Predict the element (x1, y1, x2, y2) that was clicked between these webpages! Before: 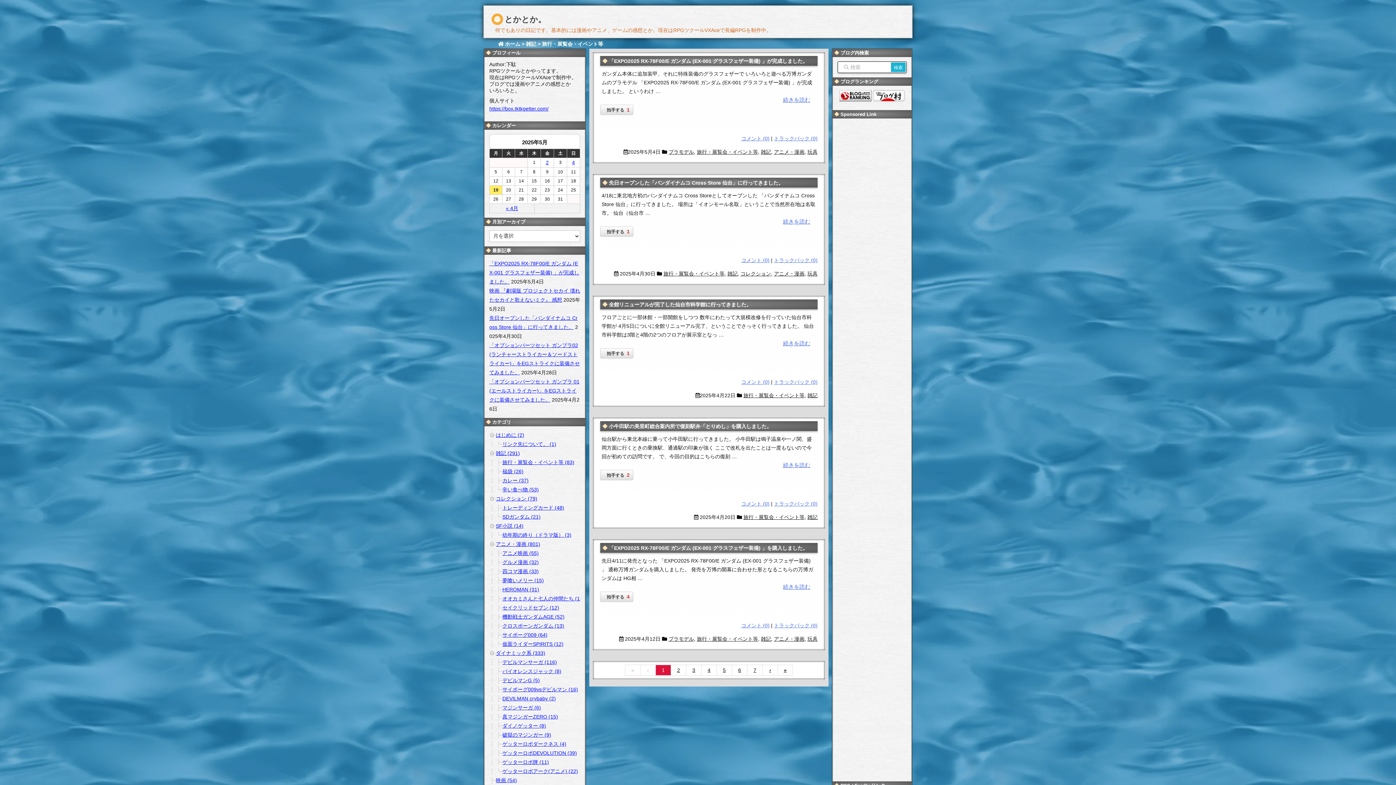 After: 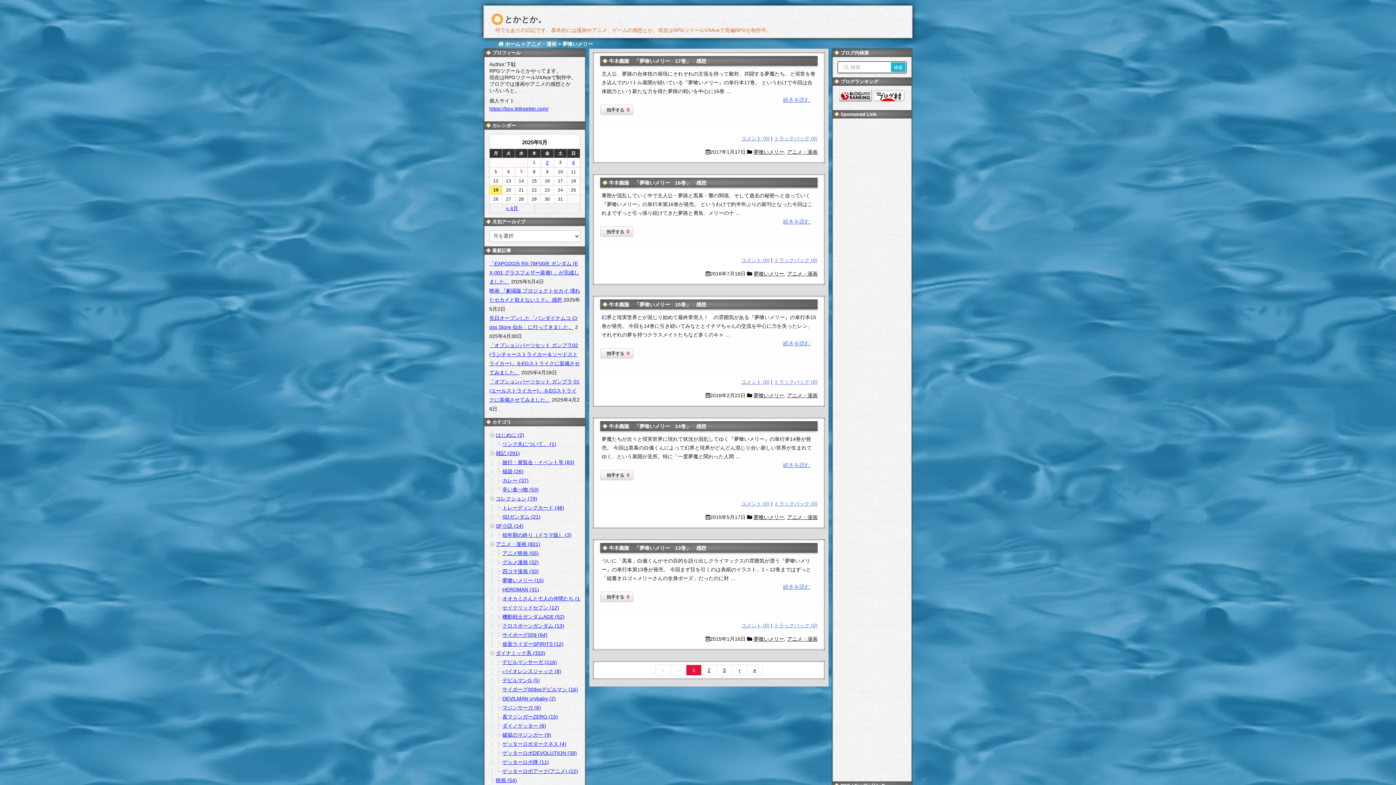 Action: label: 夢喰いメリー (15) bbox: (502, 577, 544, 583)